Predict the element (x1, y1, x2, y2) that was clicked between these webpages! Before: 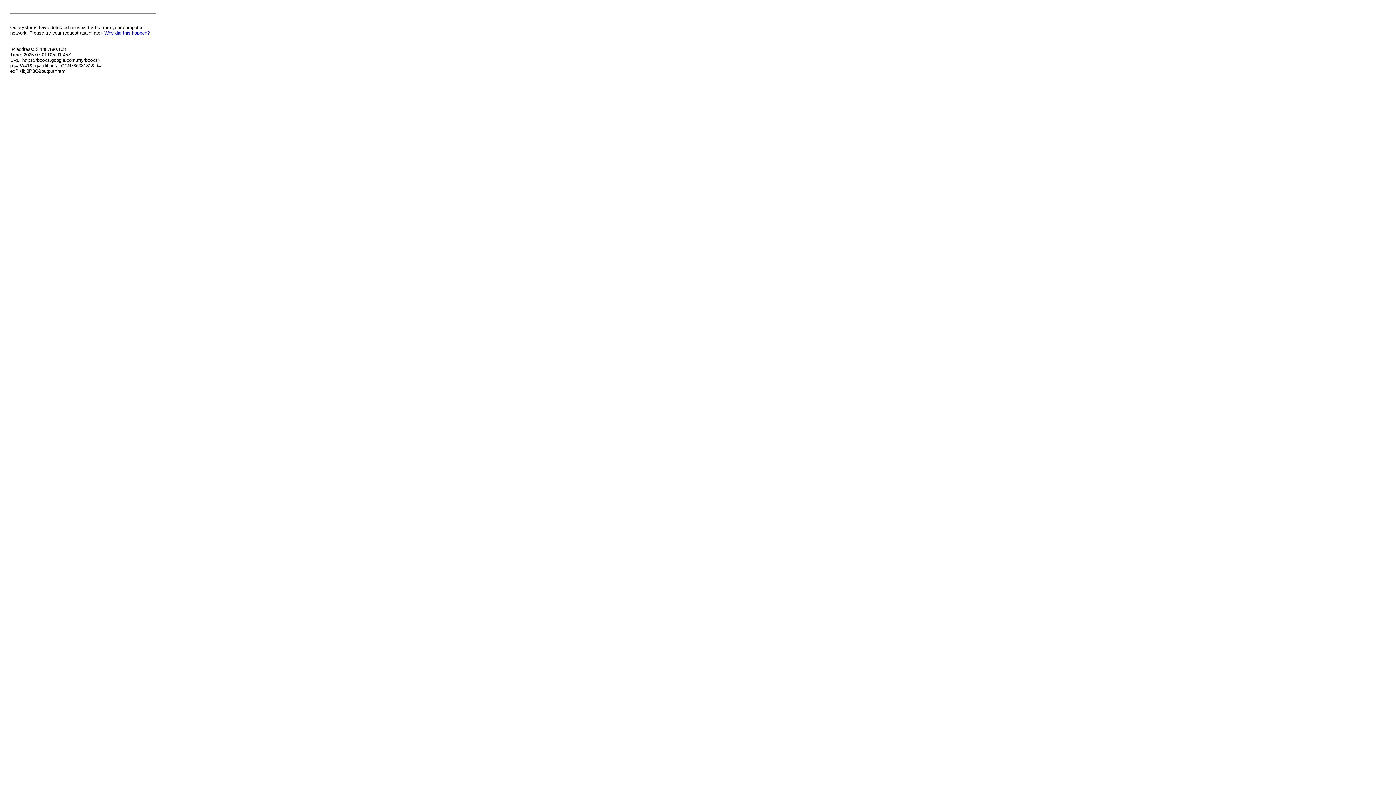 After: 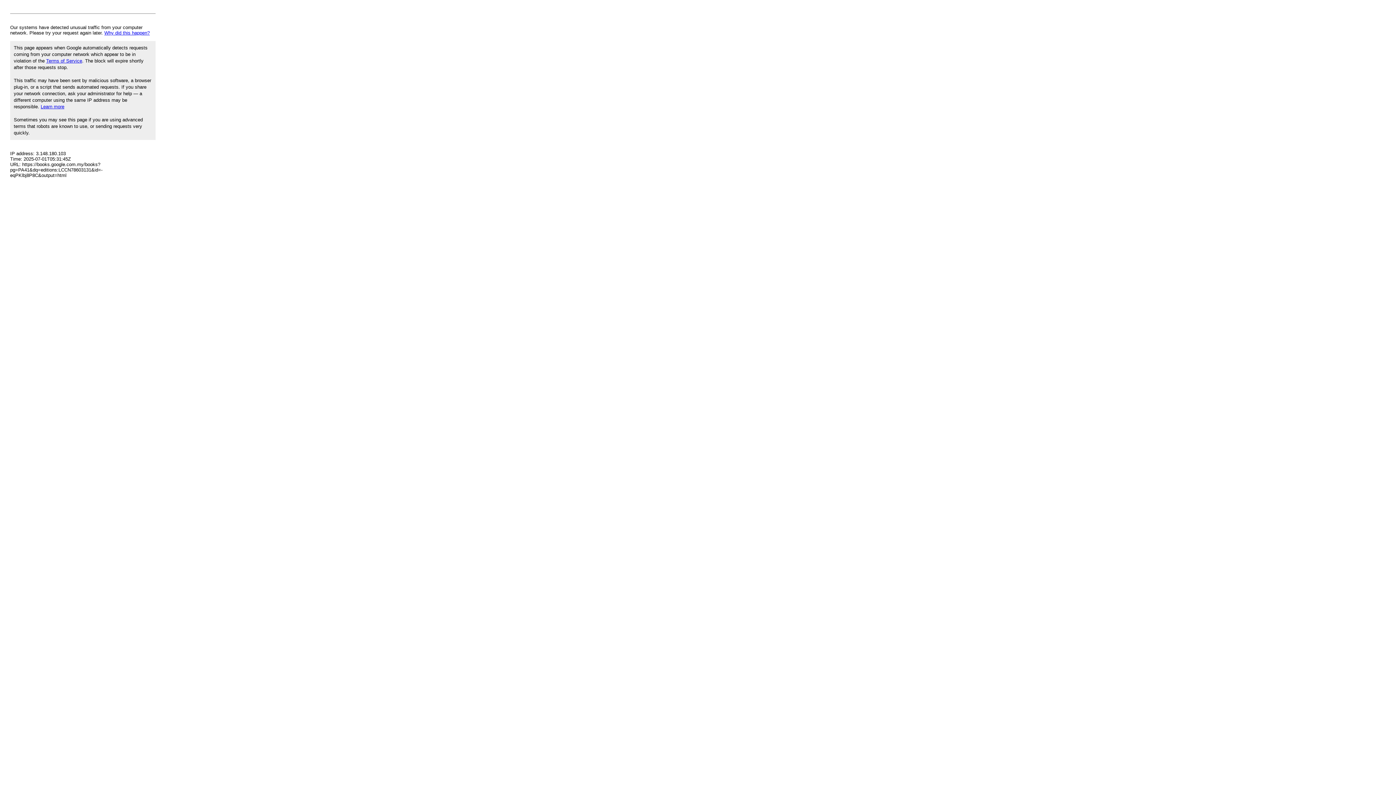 Action: label: Why did this happen? bbox: (104, 30, 149, 35)